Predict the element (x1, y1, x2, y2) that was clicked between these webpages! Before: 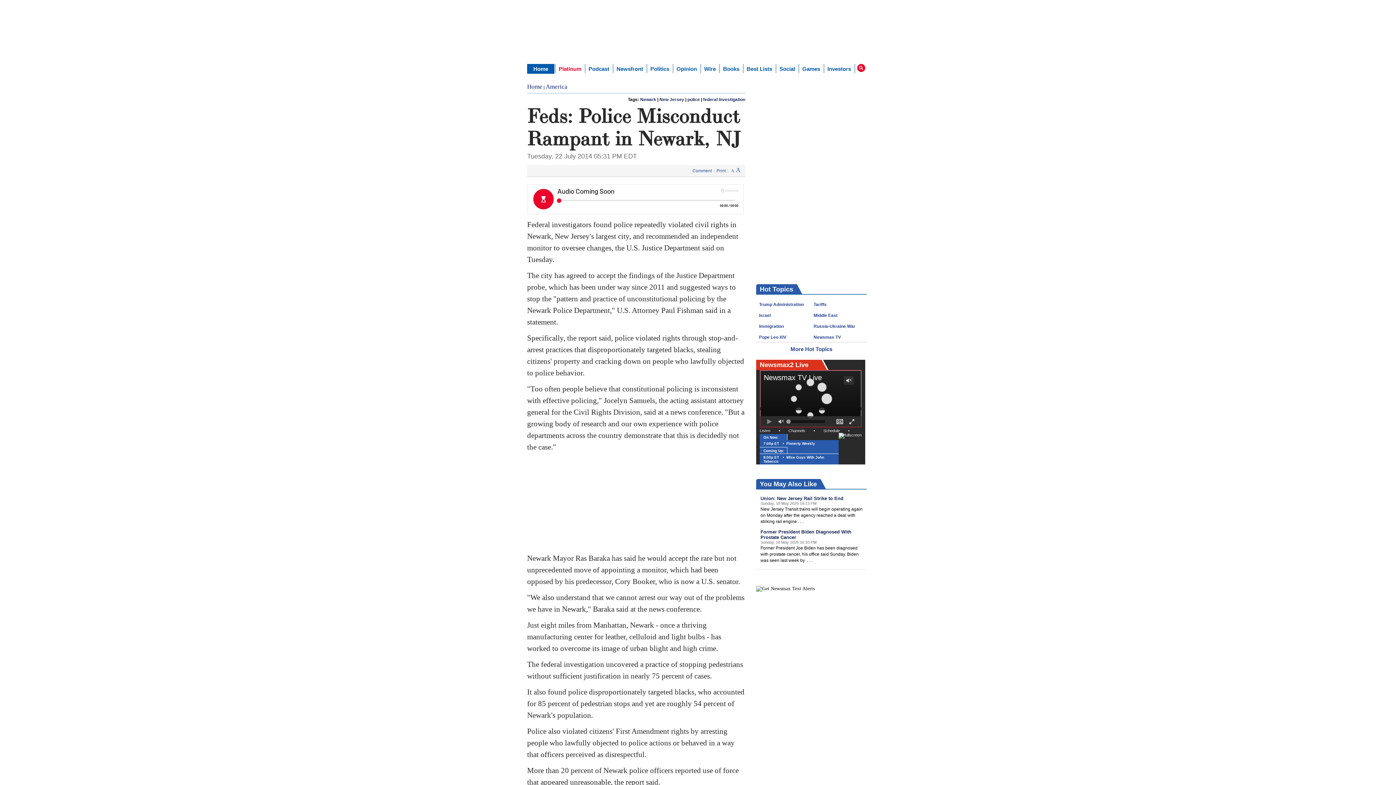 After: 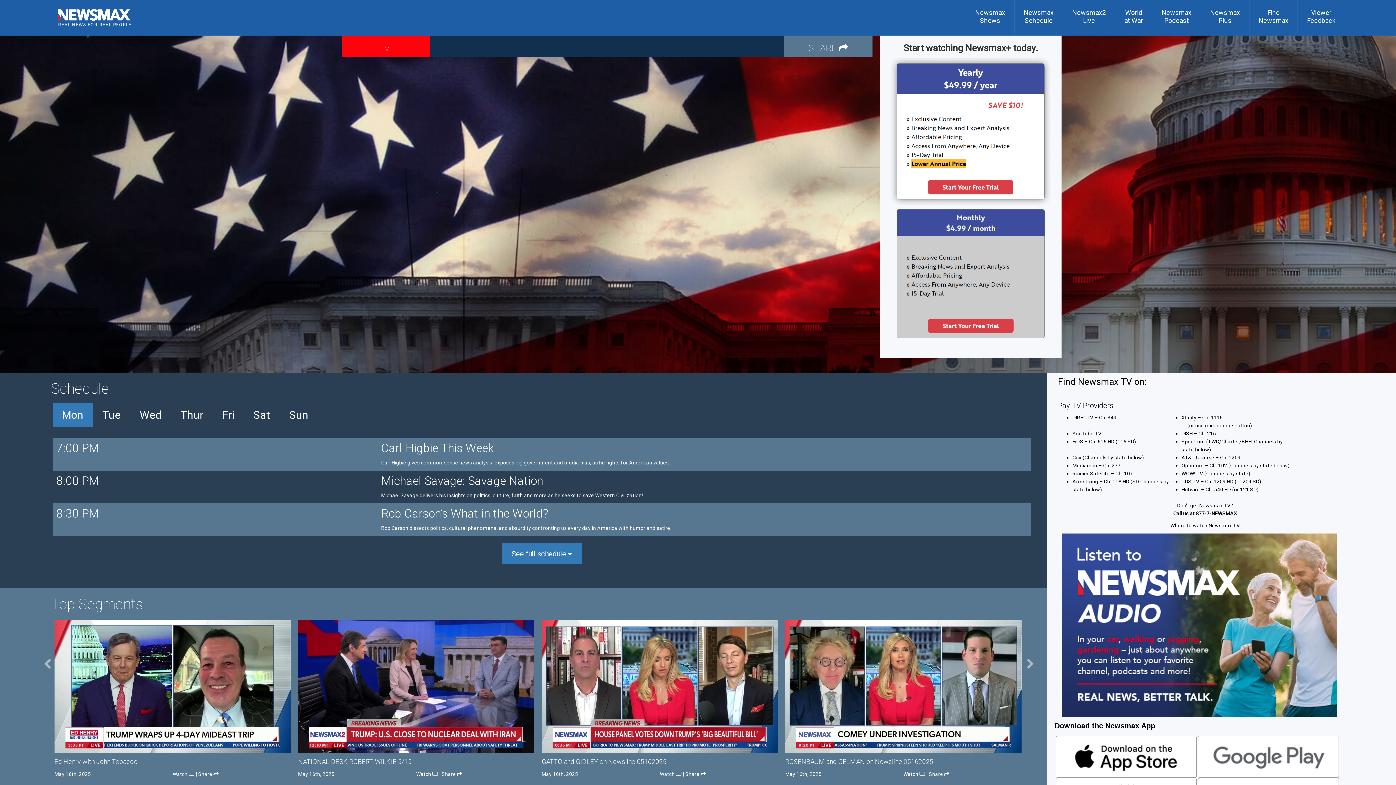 Action: bbox: (630, 3, 668, 17)